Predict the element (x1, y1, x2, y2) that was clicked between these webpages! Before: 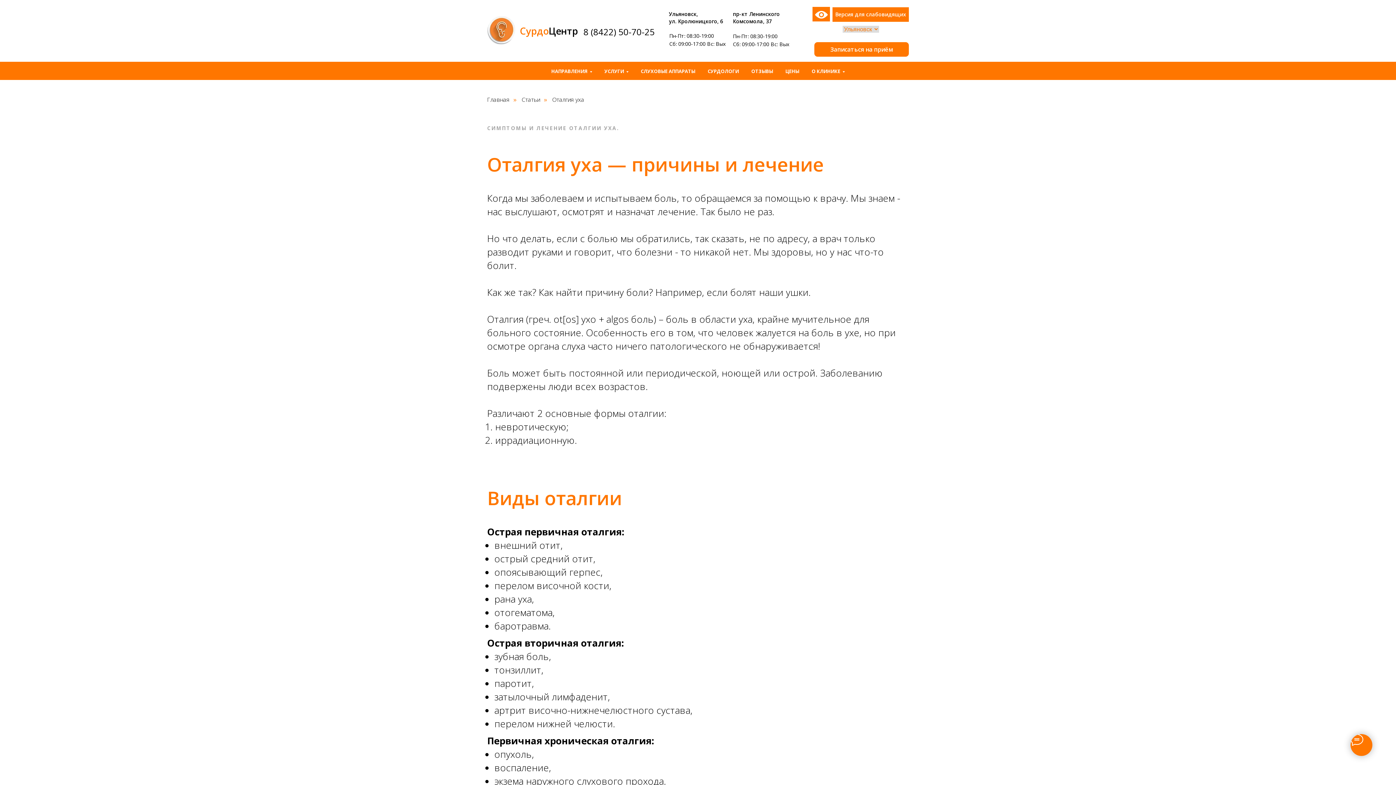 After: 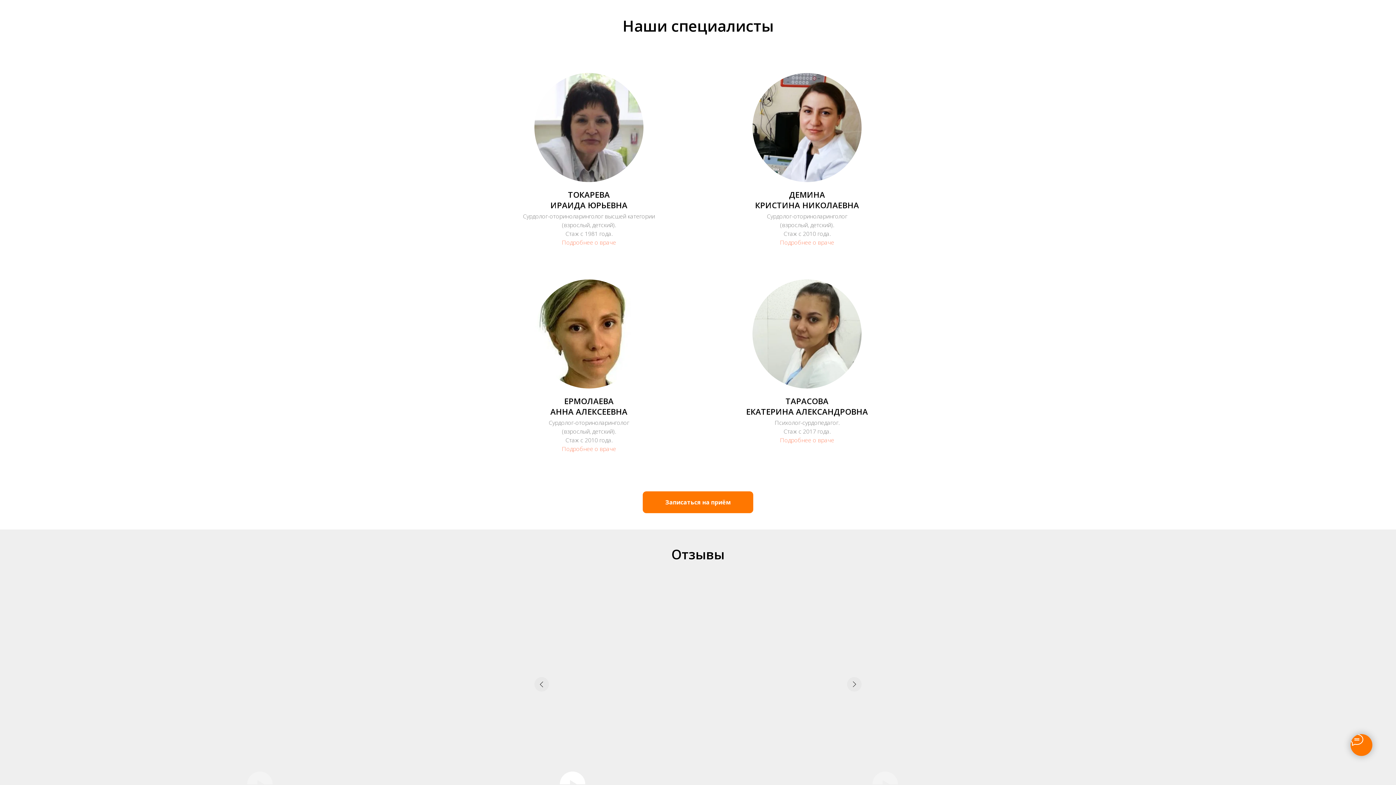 Action: label: СУРДОЛОГИ bbox: (707, 68, 739, 74)